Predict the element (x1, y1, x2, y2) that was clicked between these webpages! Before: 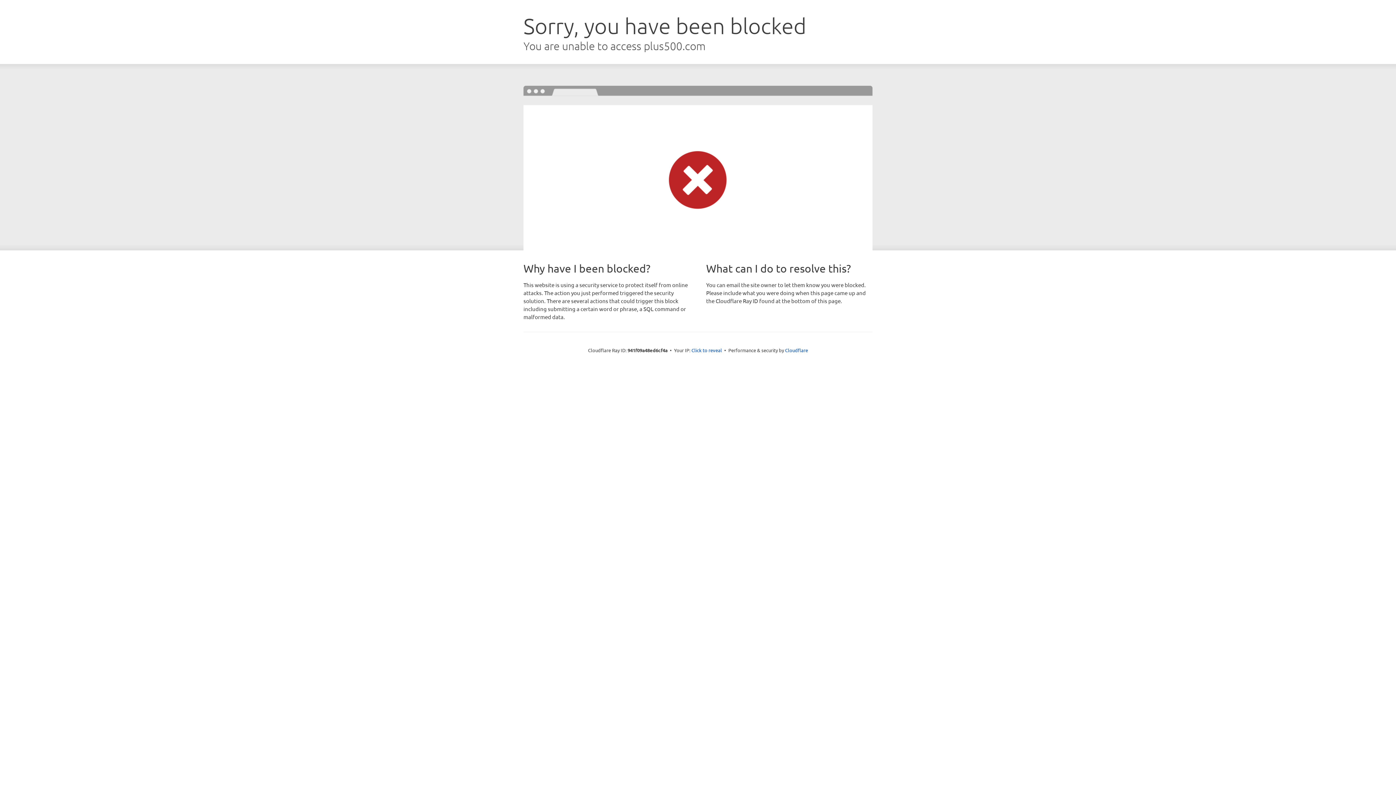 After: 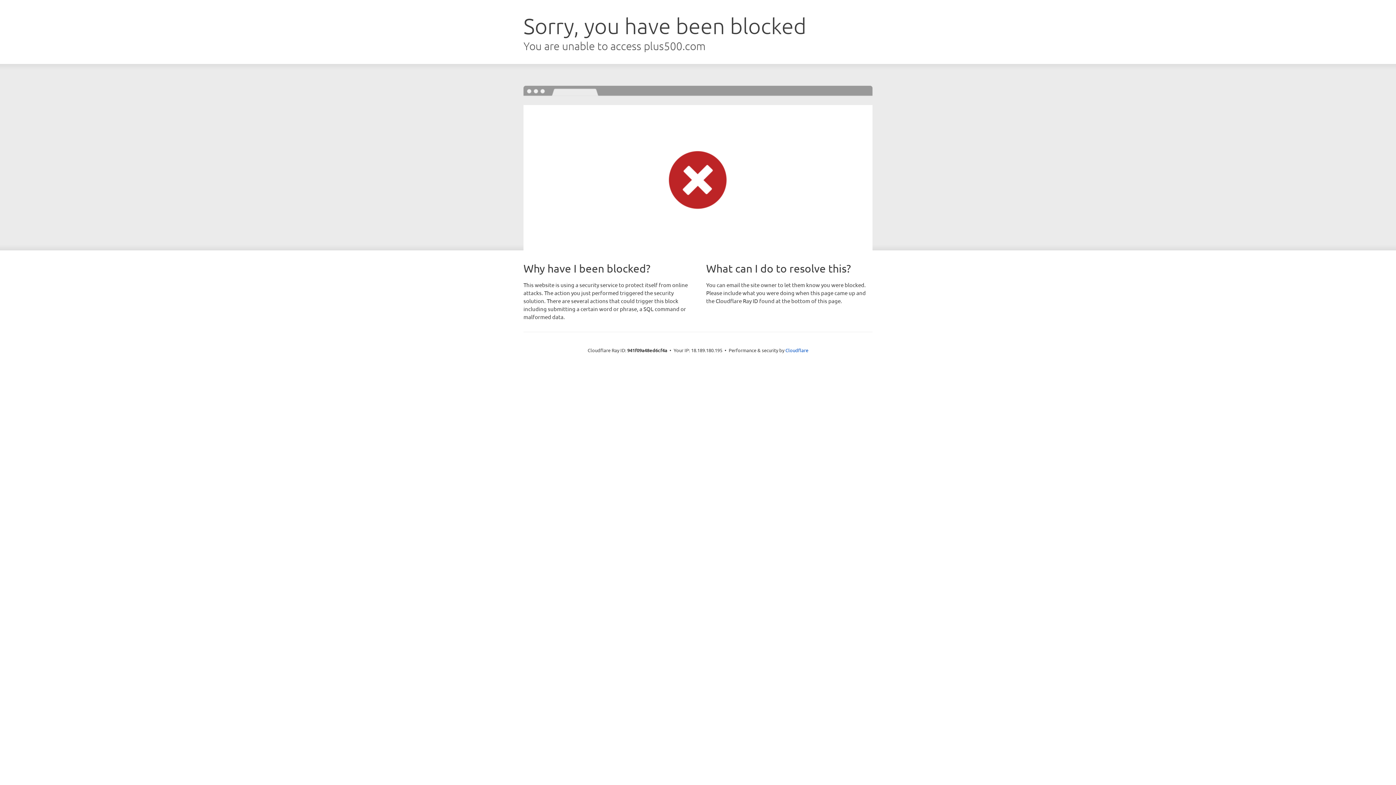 Action: bbox: (691, 346, 722, 353) label: Click to reveal